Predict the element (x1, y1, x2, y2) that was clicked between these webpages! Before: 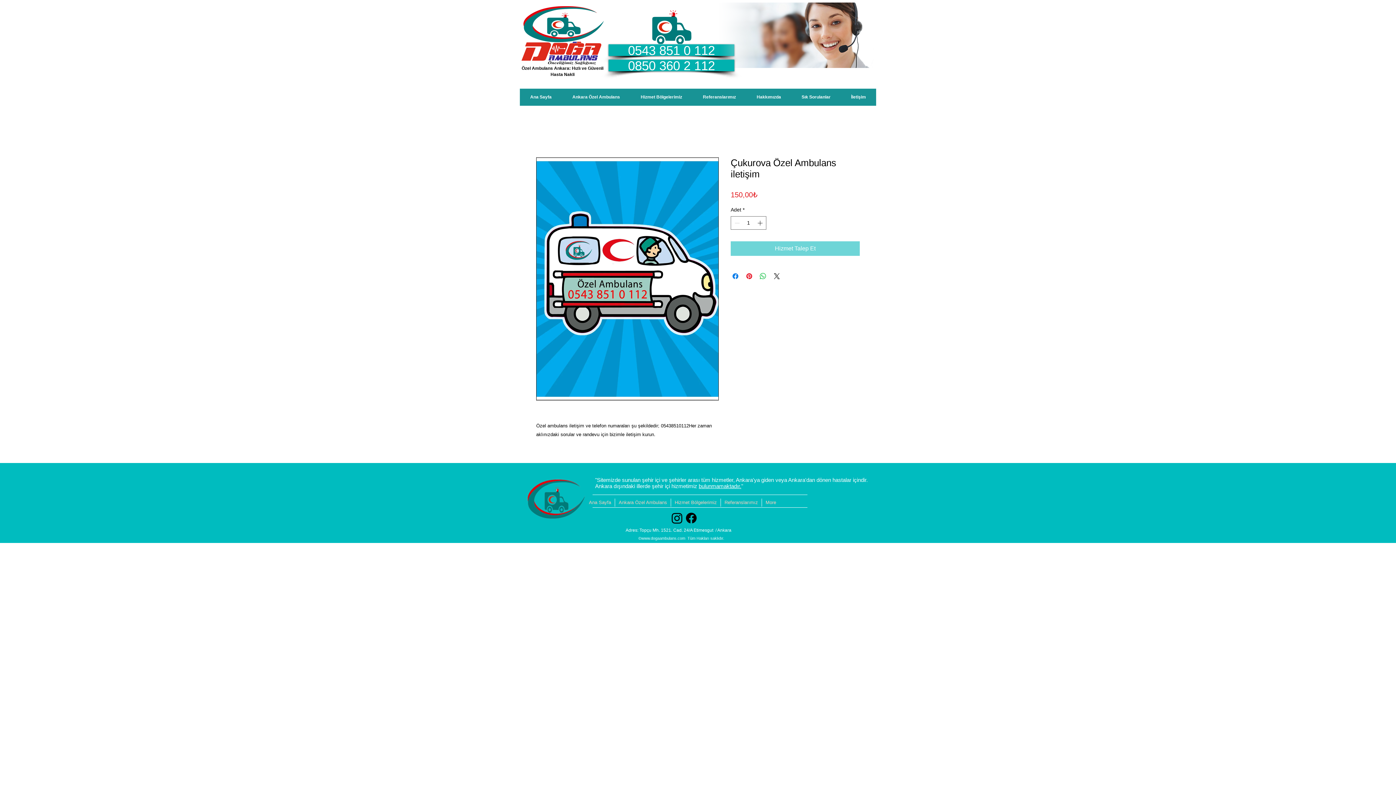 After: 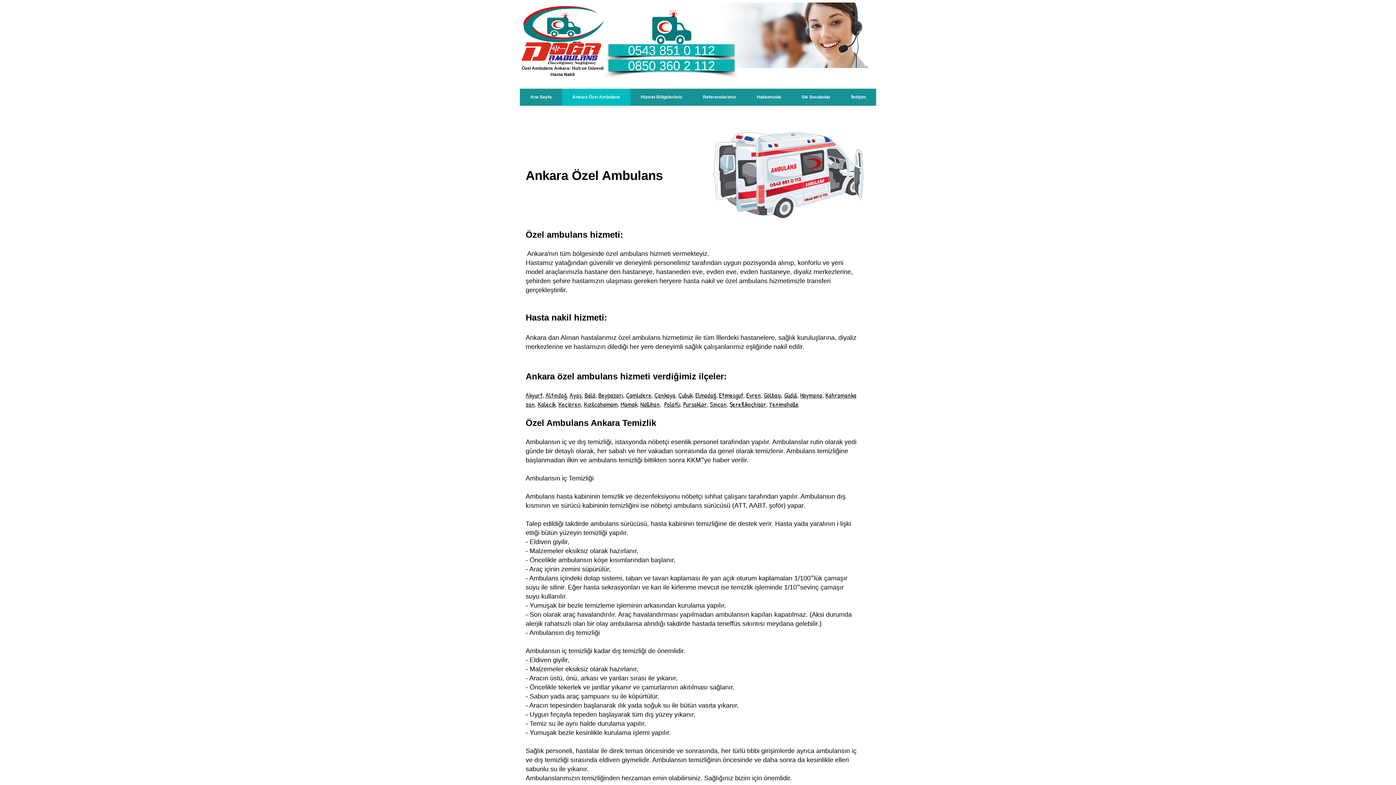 Action: label: Ankara Özel Ambulans bbox: (614, 498, 670, 506)